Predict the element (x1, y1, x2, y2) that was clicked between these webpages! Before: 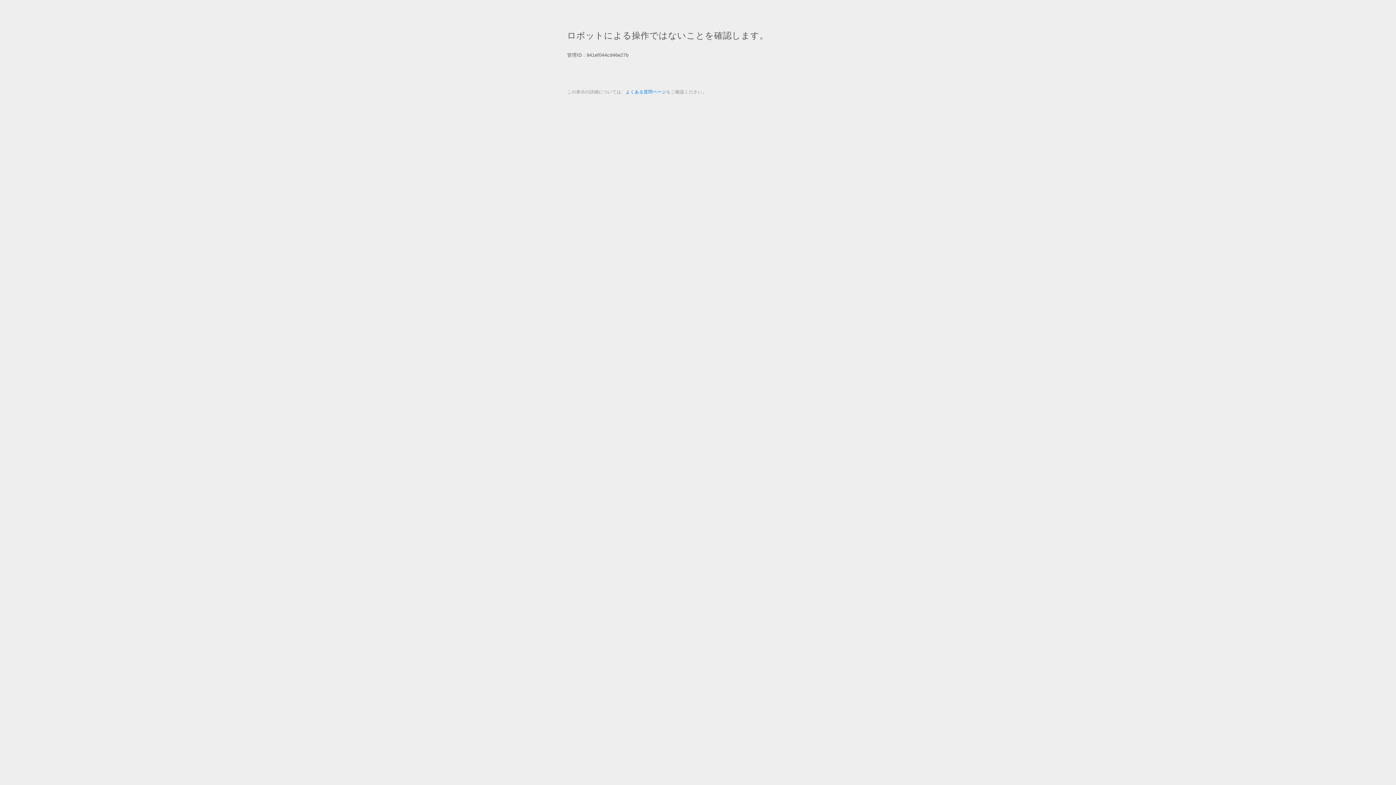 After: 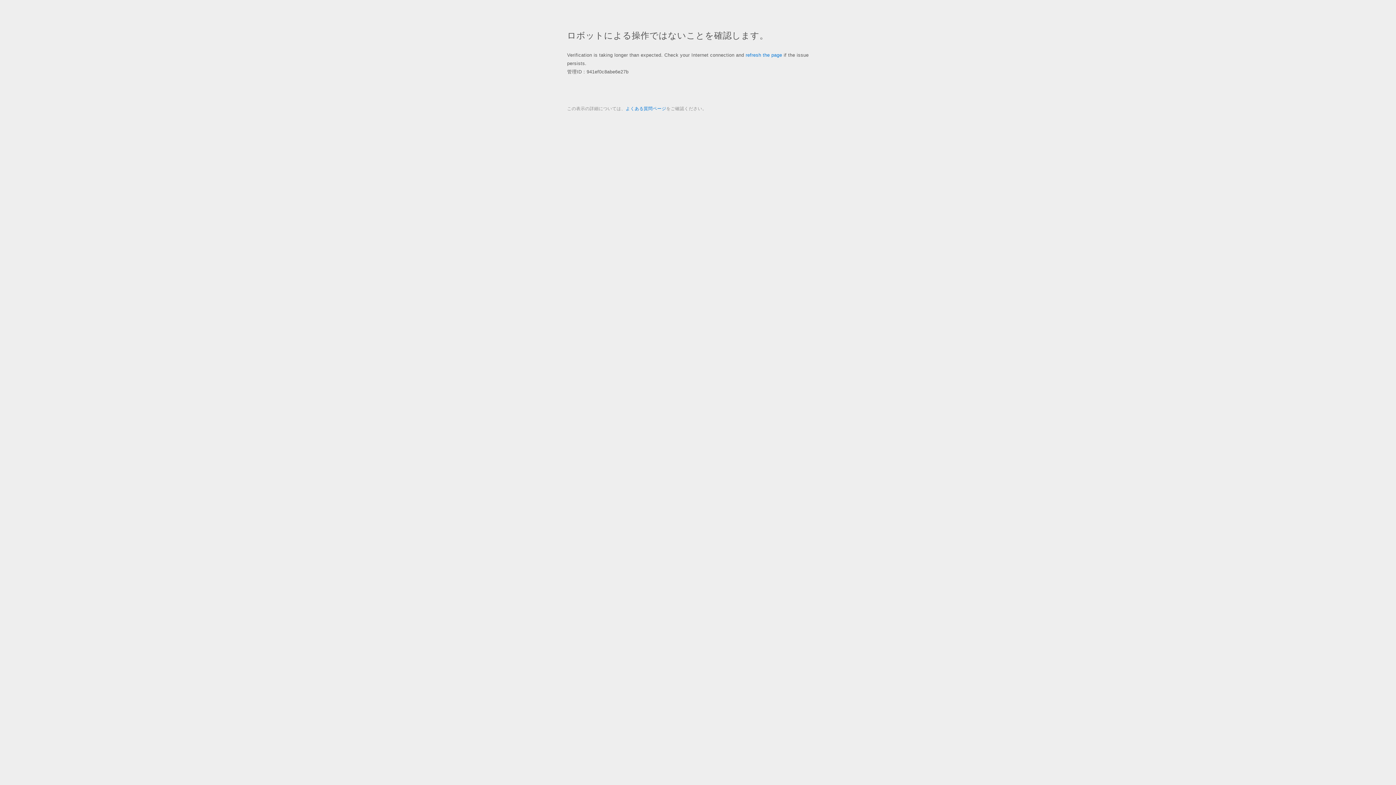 Action: label: よくある質問ページ bbox: (625, 89, 666, 94)